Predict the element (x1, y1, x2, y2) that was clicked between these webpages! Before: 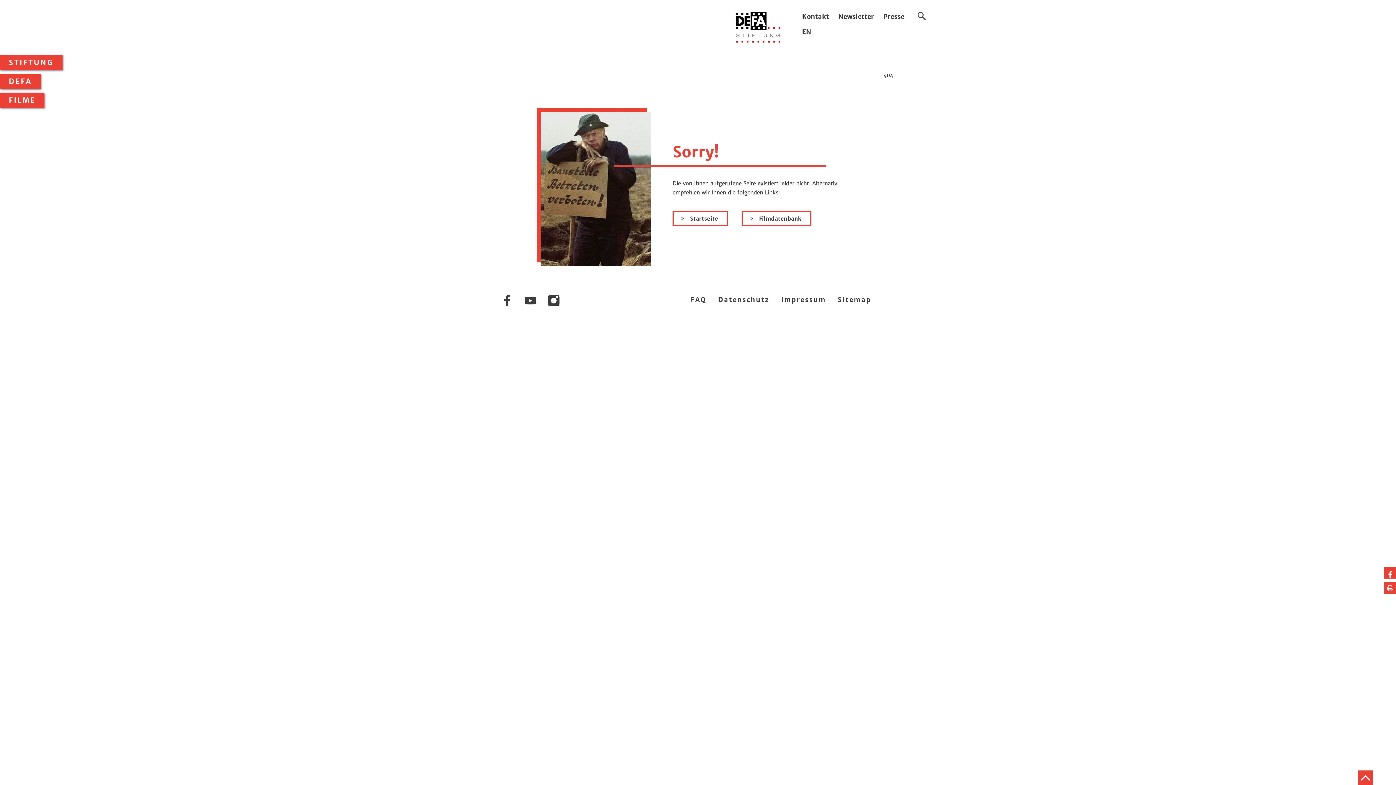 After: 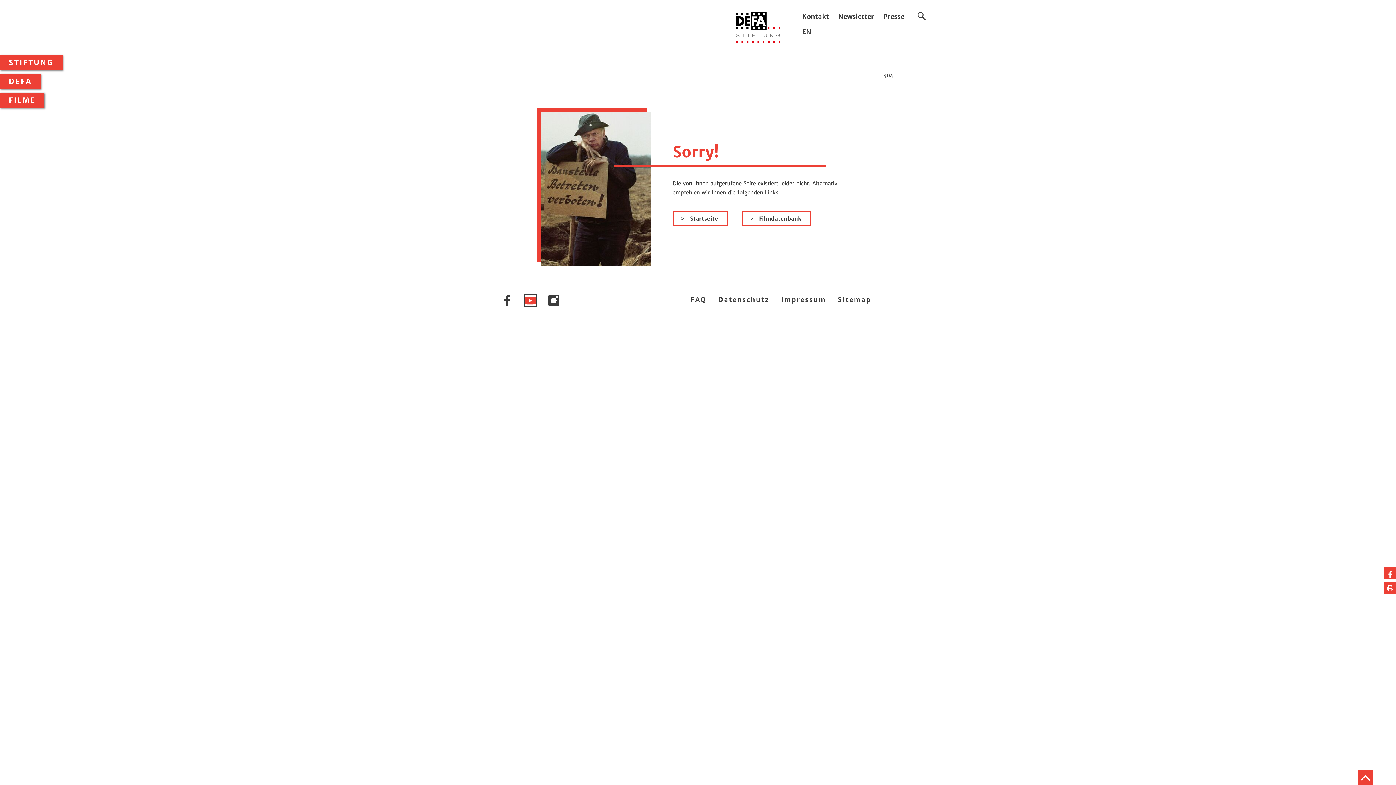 Action: bbox: (524, 299, 536, 306) label: YouTube